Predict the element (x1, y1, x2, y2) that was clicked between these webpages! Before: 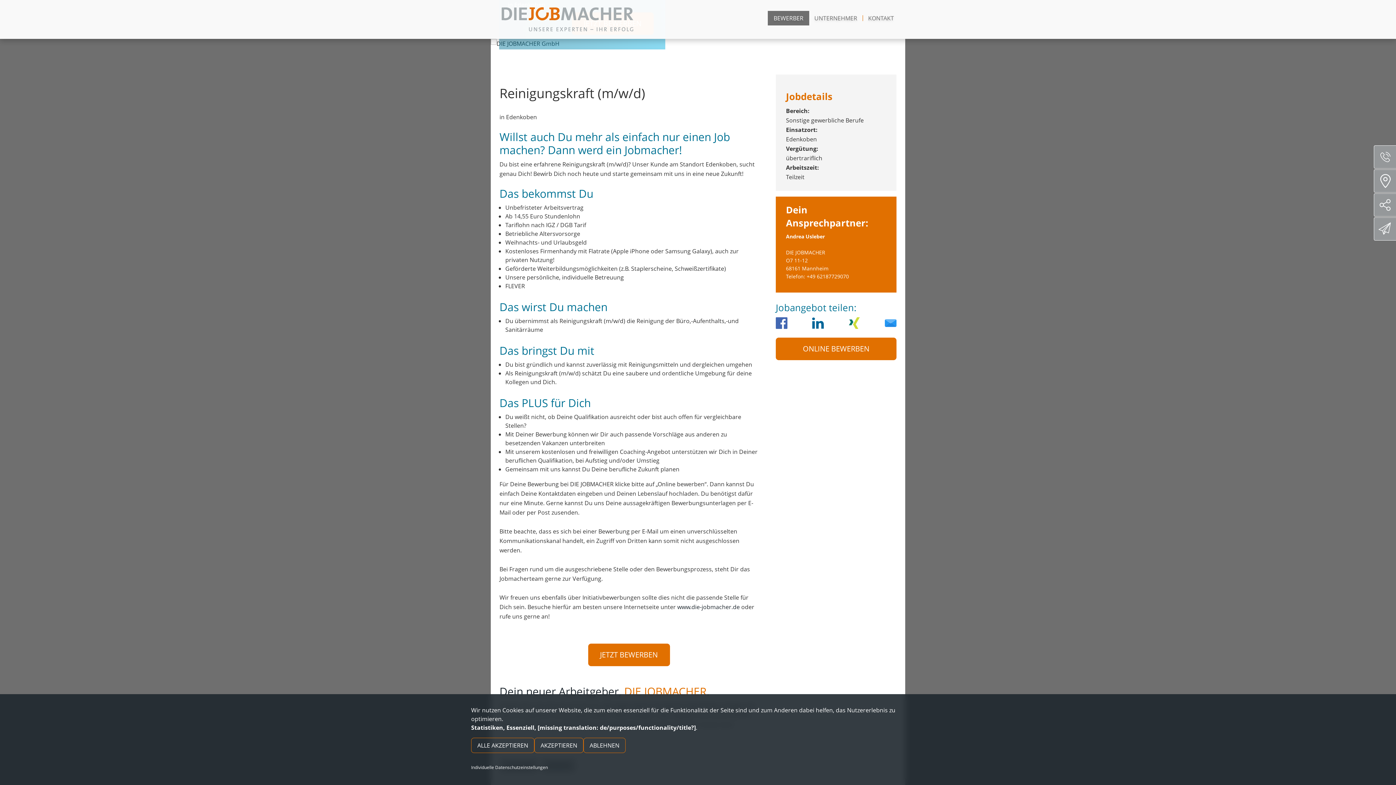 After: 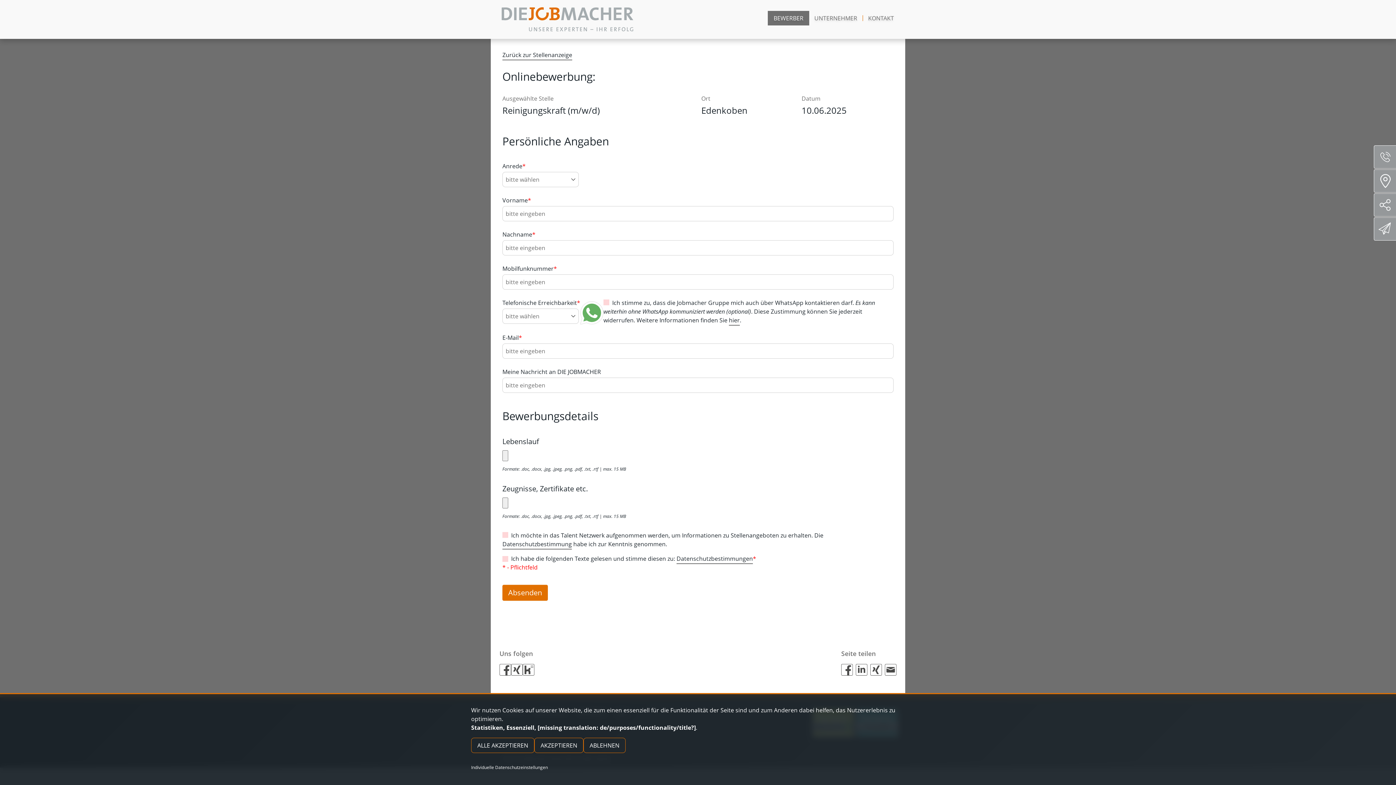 Action: label: JETZT BEWERBEN bbox: (588, 644, 670, 666)